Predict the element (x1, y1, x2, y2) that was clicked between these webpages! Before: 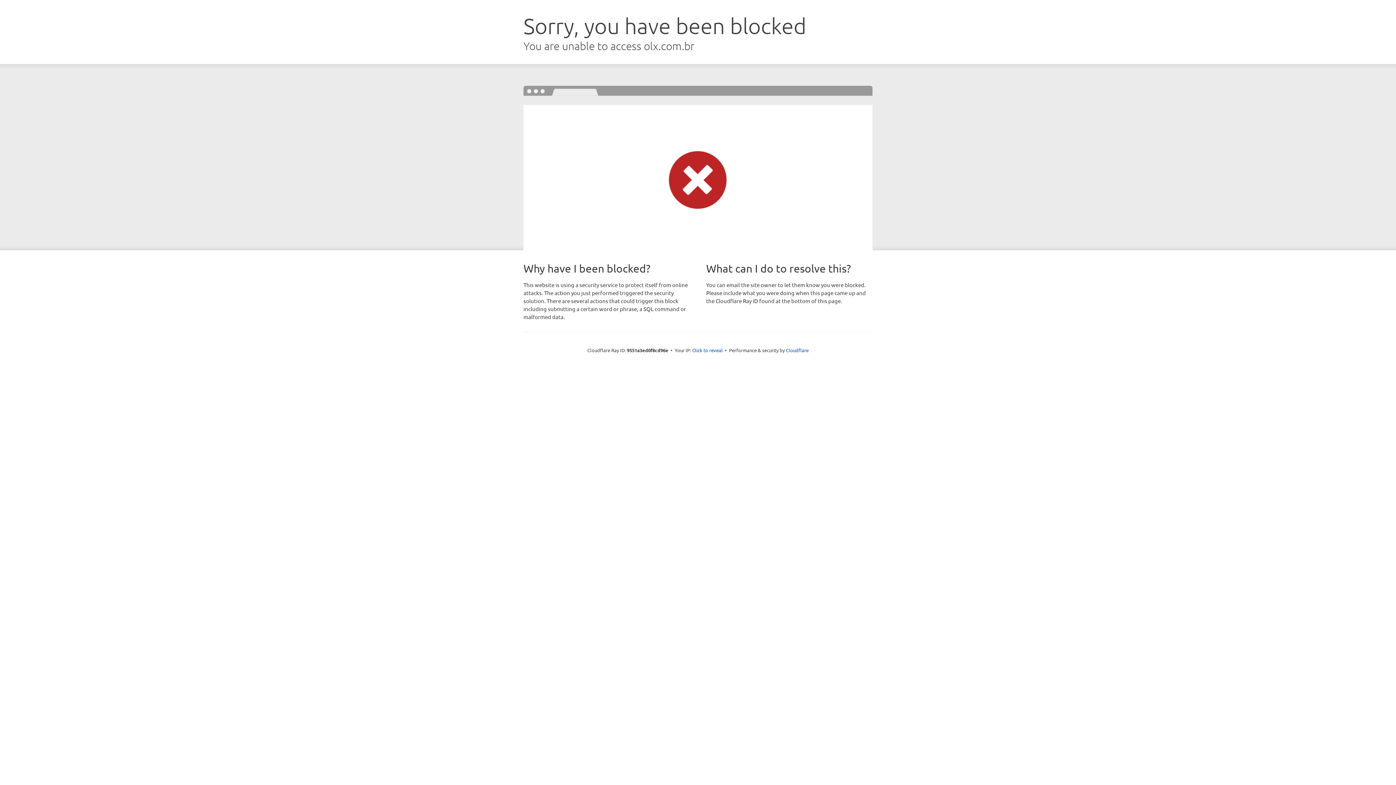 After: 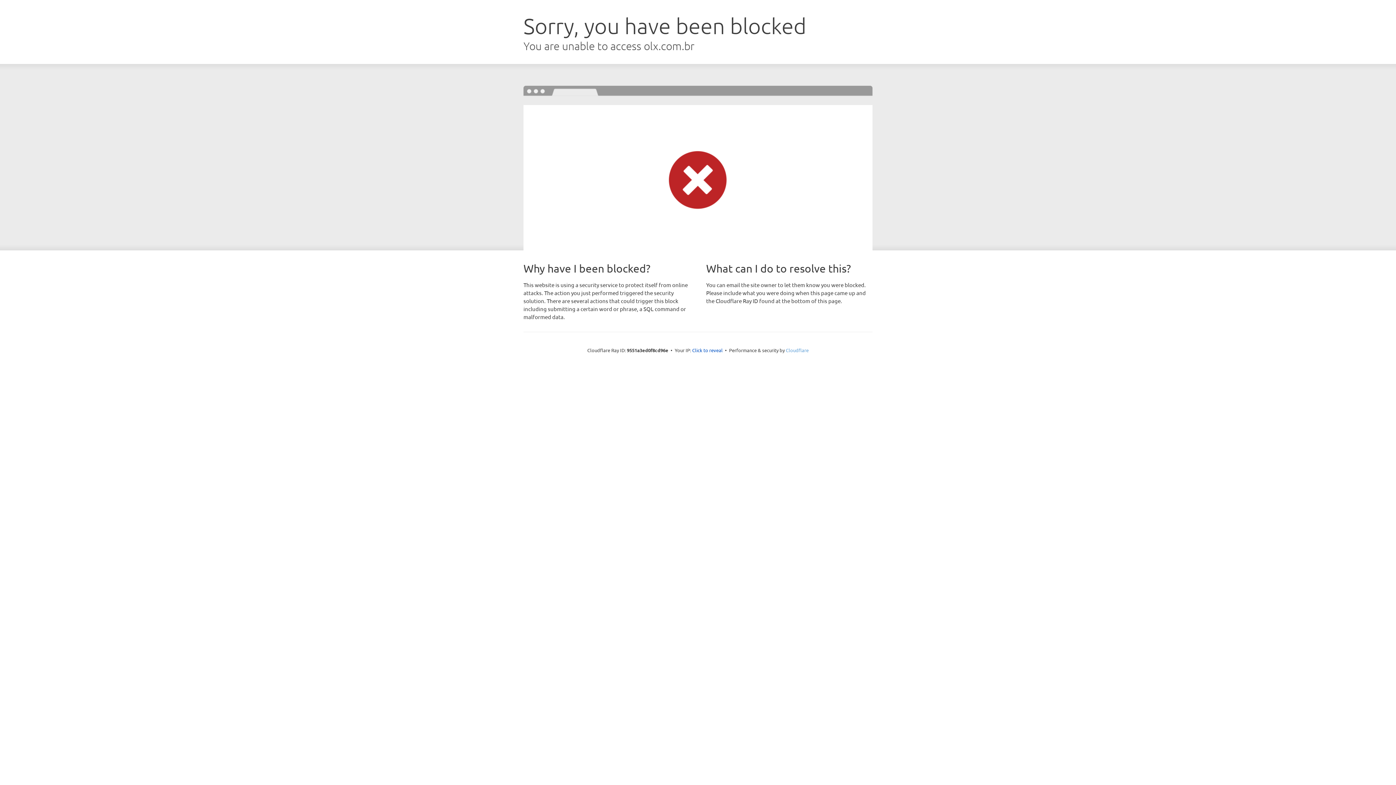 Action: bbox: (786, 347, 808, 353) label: Cloudflare